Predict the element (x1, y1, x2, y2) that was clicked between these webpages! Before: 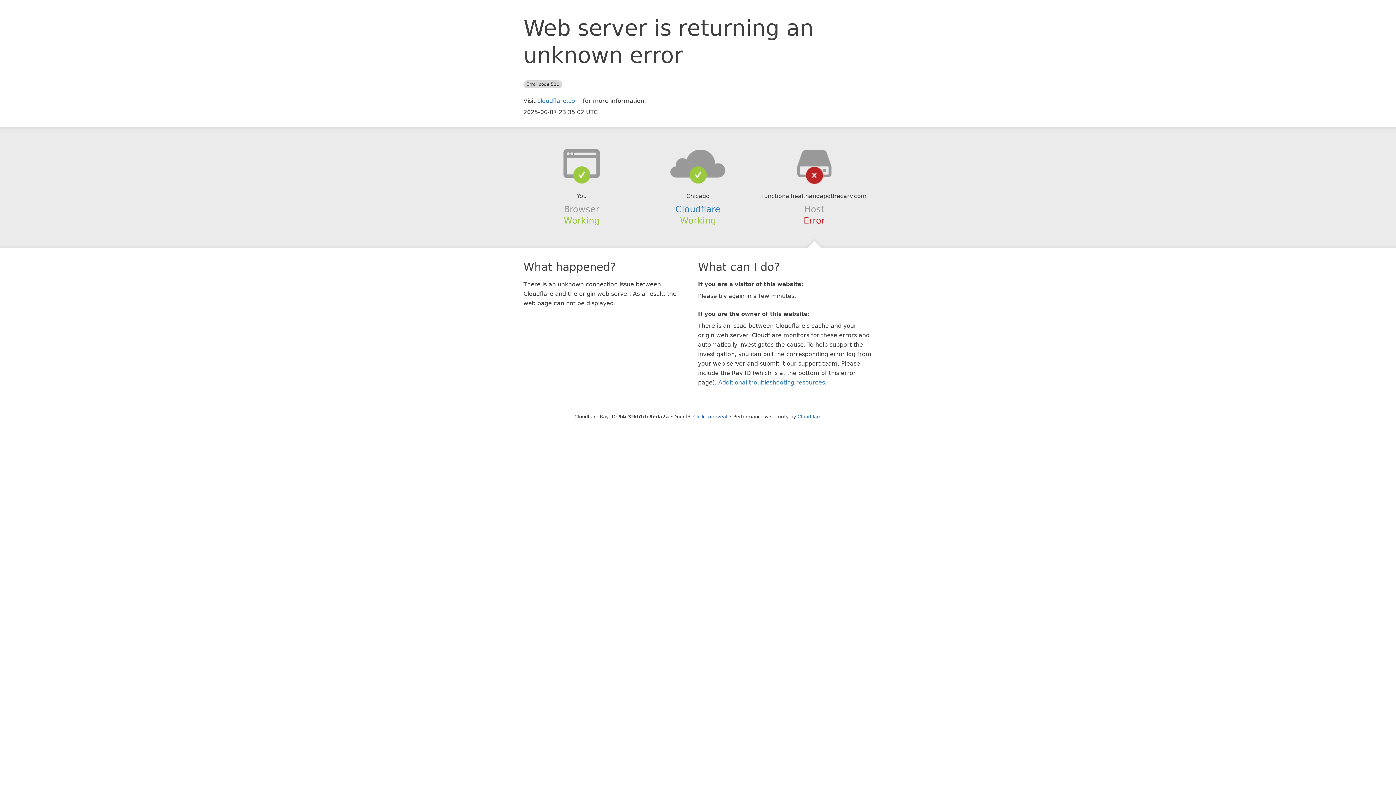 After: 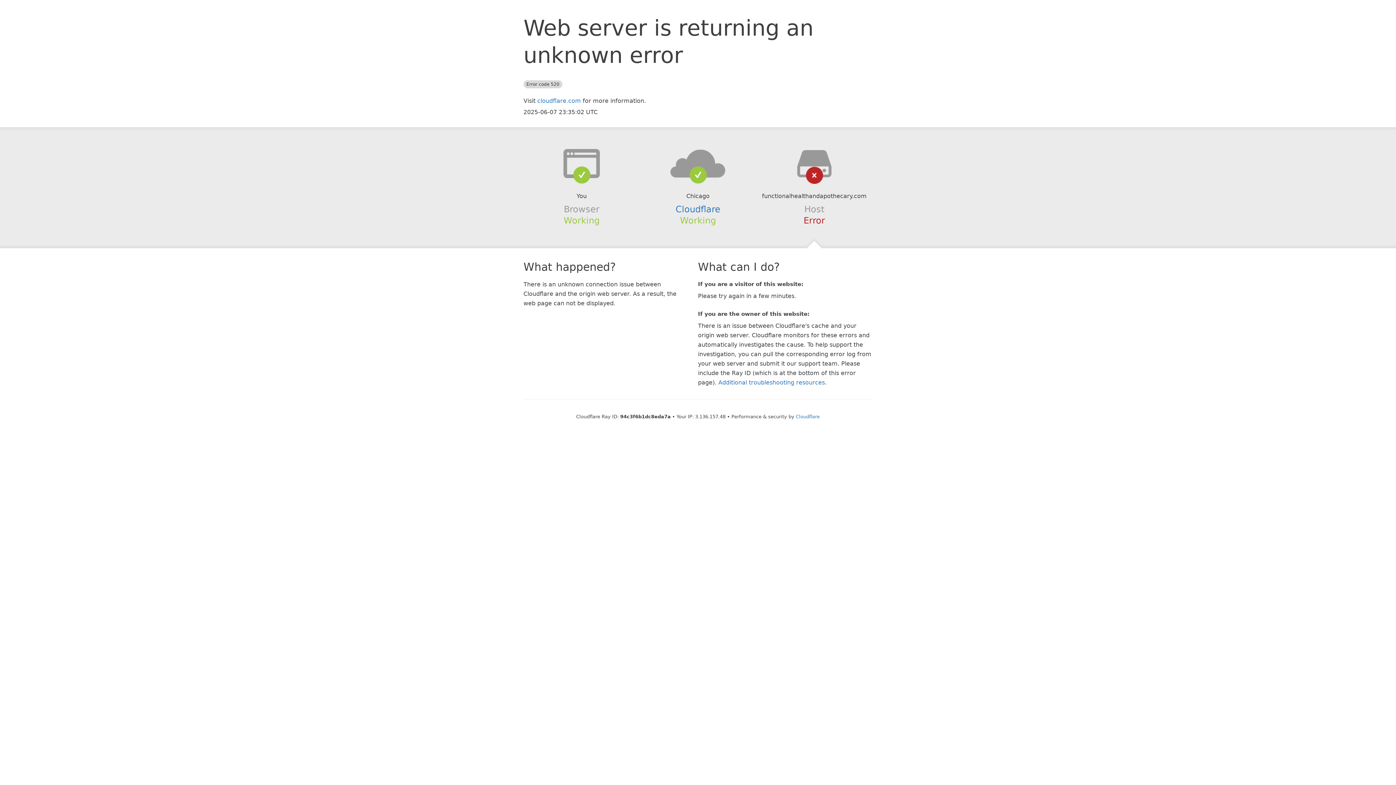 Action: label: Click to reveal bbox: (693, 414, 727, 419)